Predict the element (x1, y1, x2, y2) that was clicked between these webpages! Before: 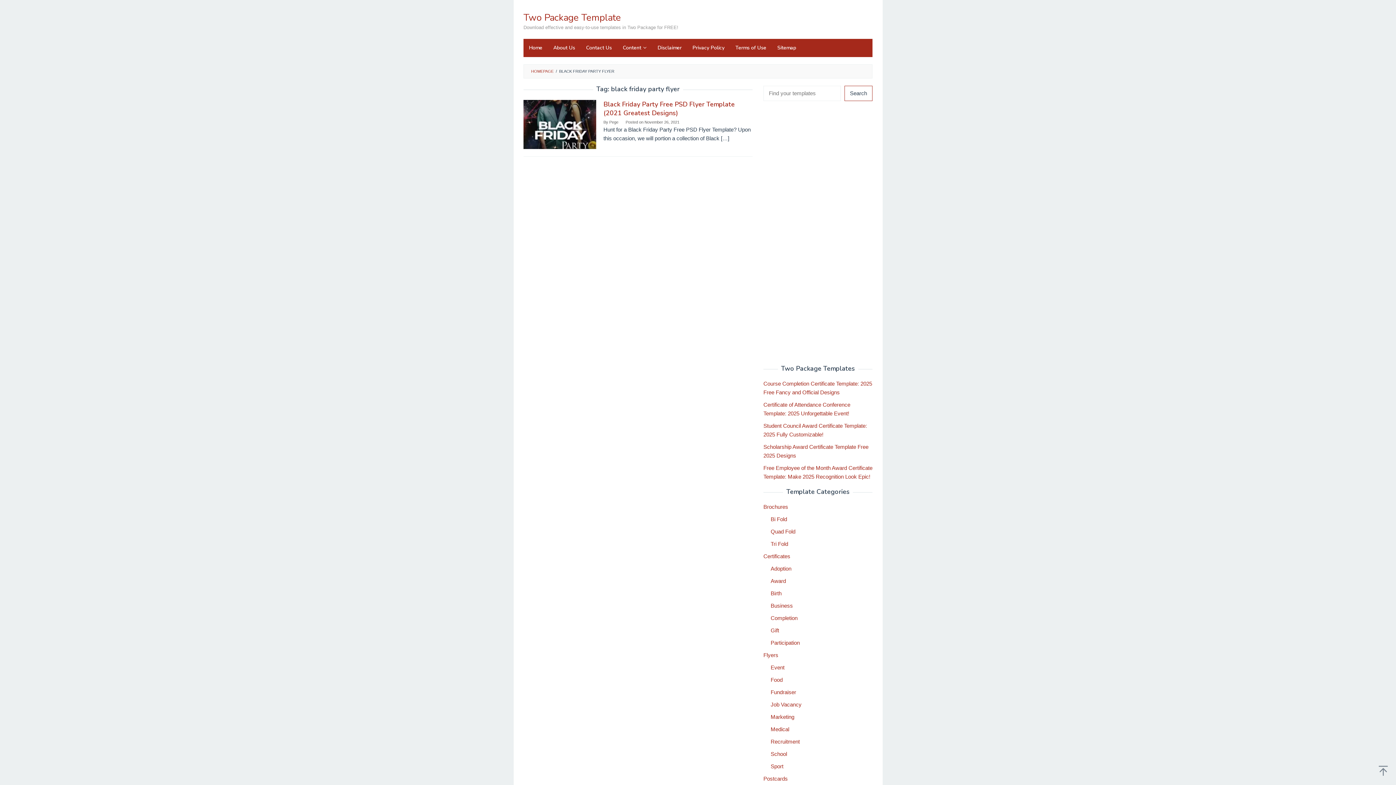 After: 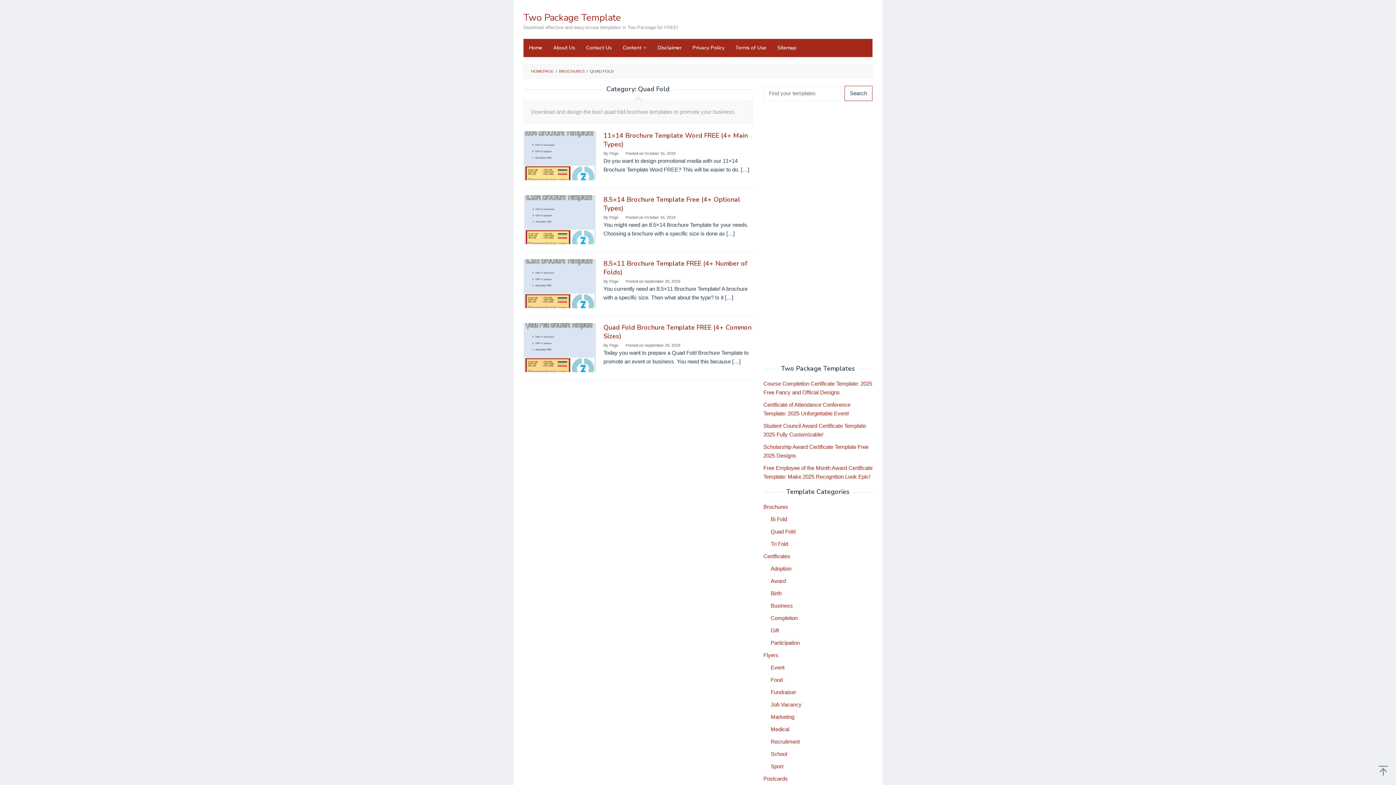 Action: label: Quad Fold bbox: (770, 528, 795, 534)